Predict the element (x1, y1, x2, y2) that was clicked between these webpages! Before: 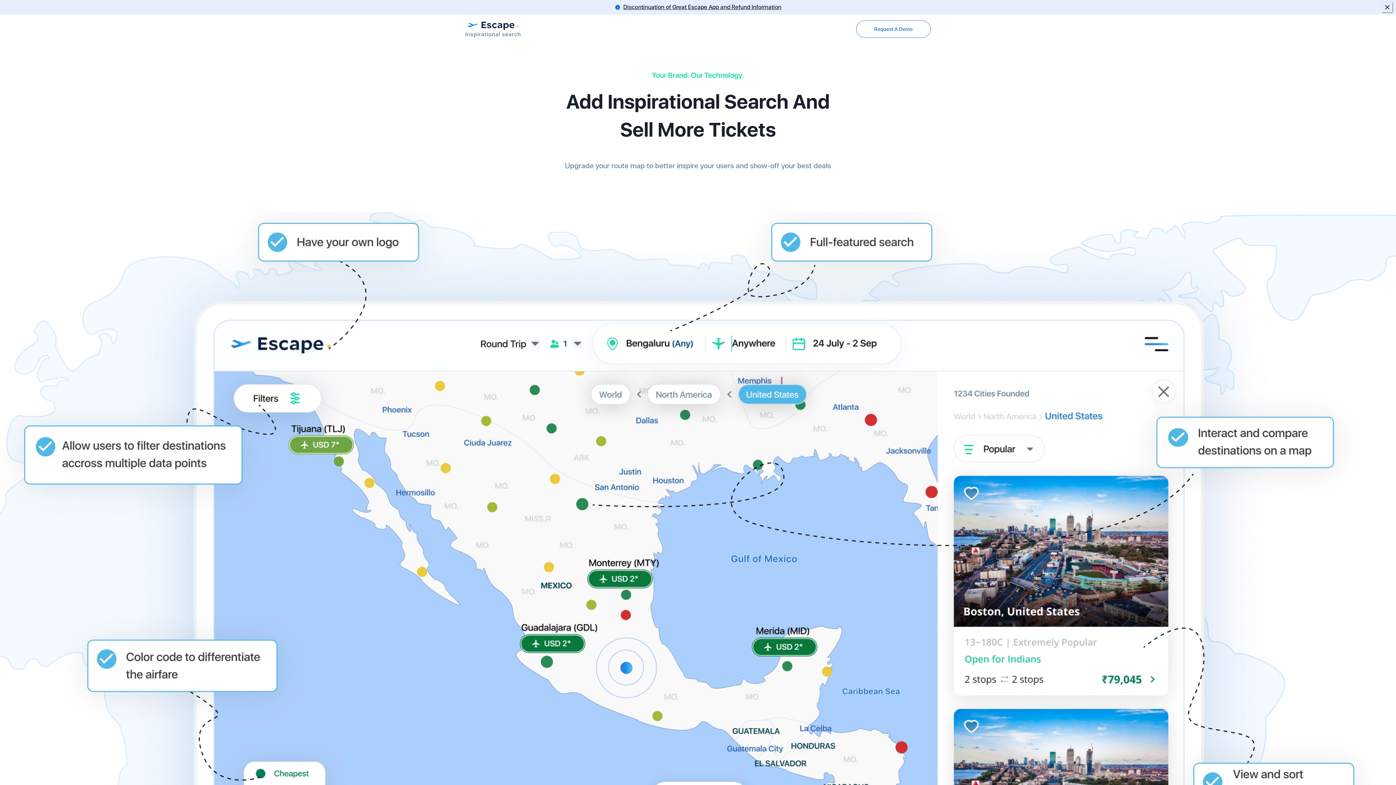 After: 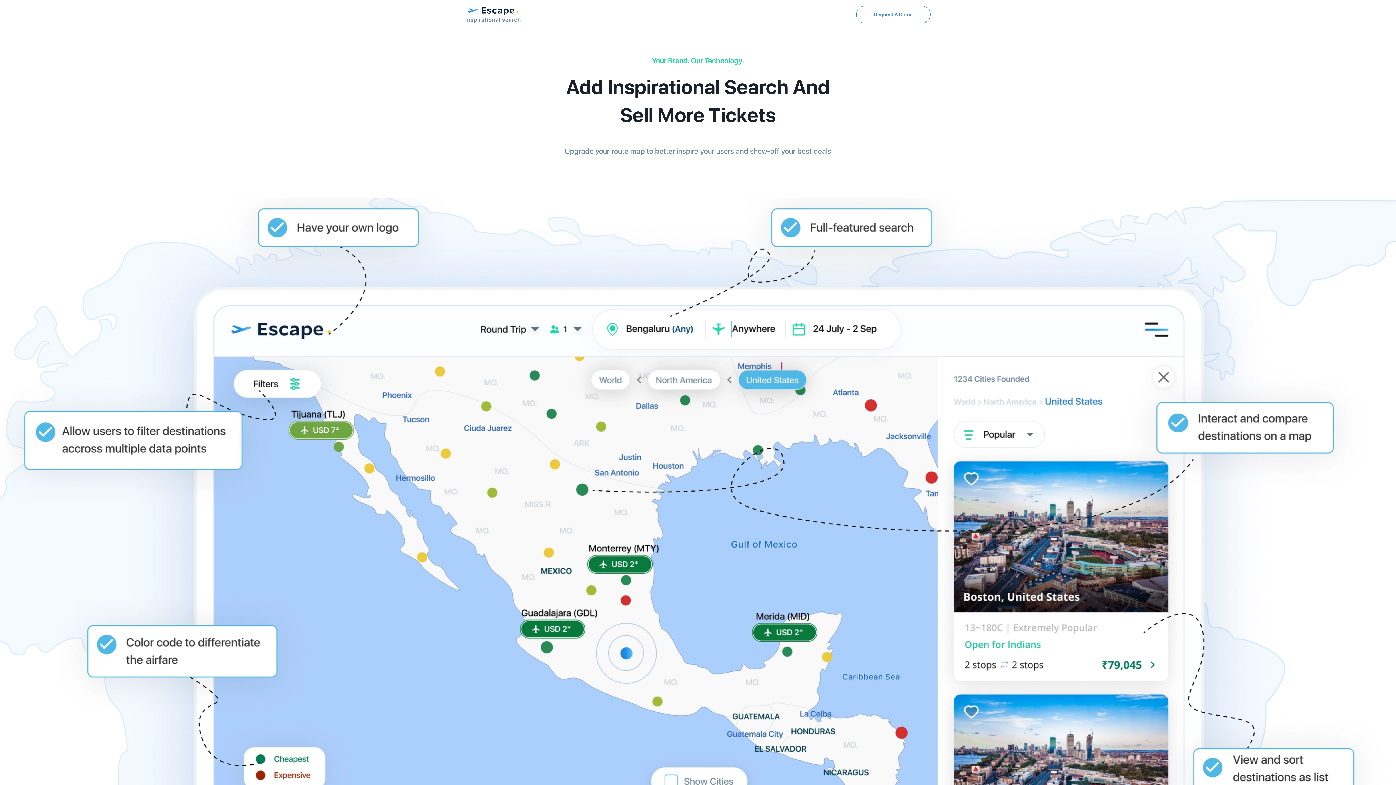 Action: bbox: (1381, 1, 1393, 13) label: Close